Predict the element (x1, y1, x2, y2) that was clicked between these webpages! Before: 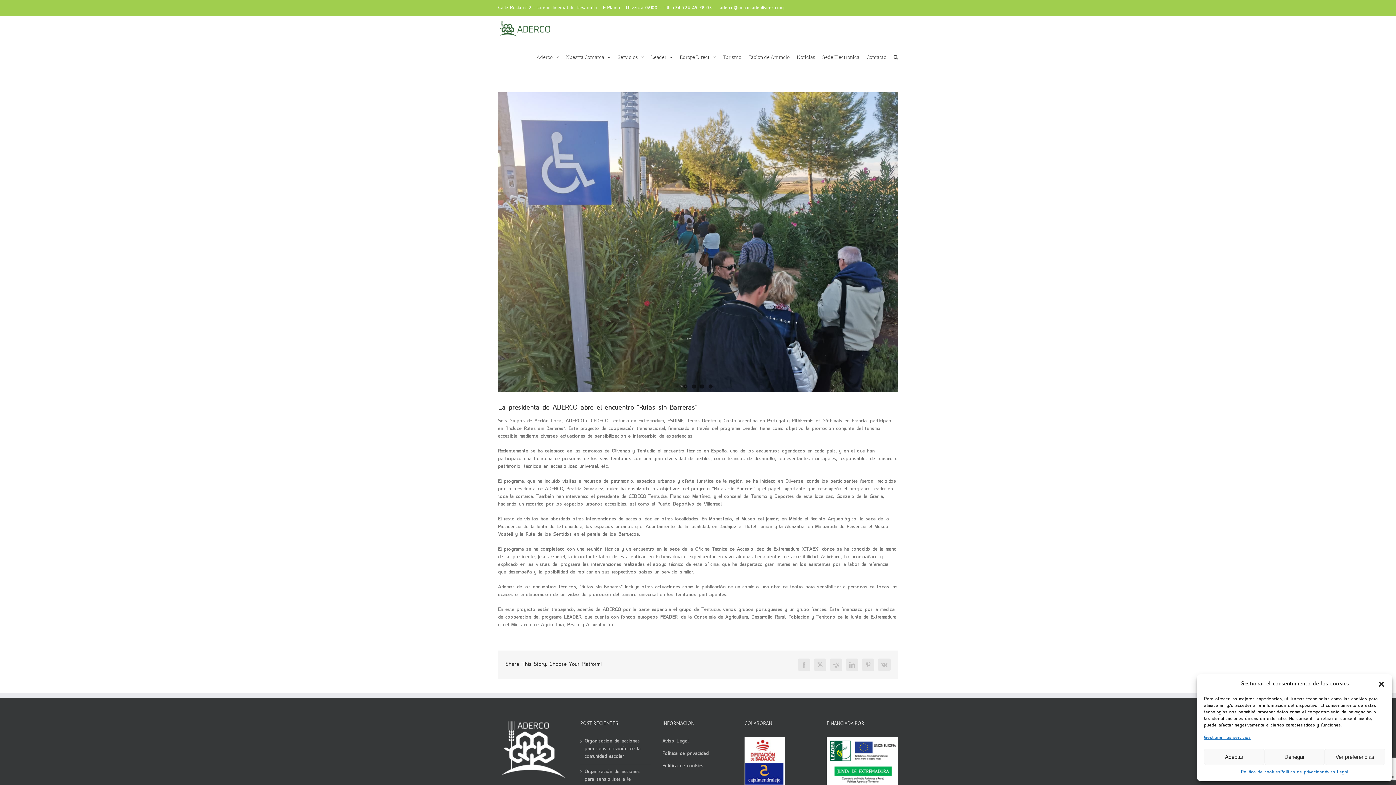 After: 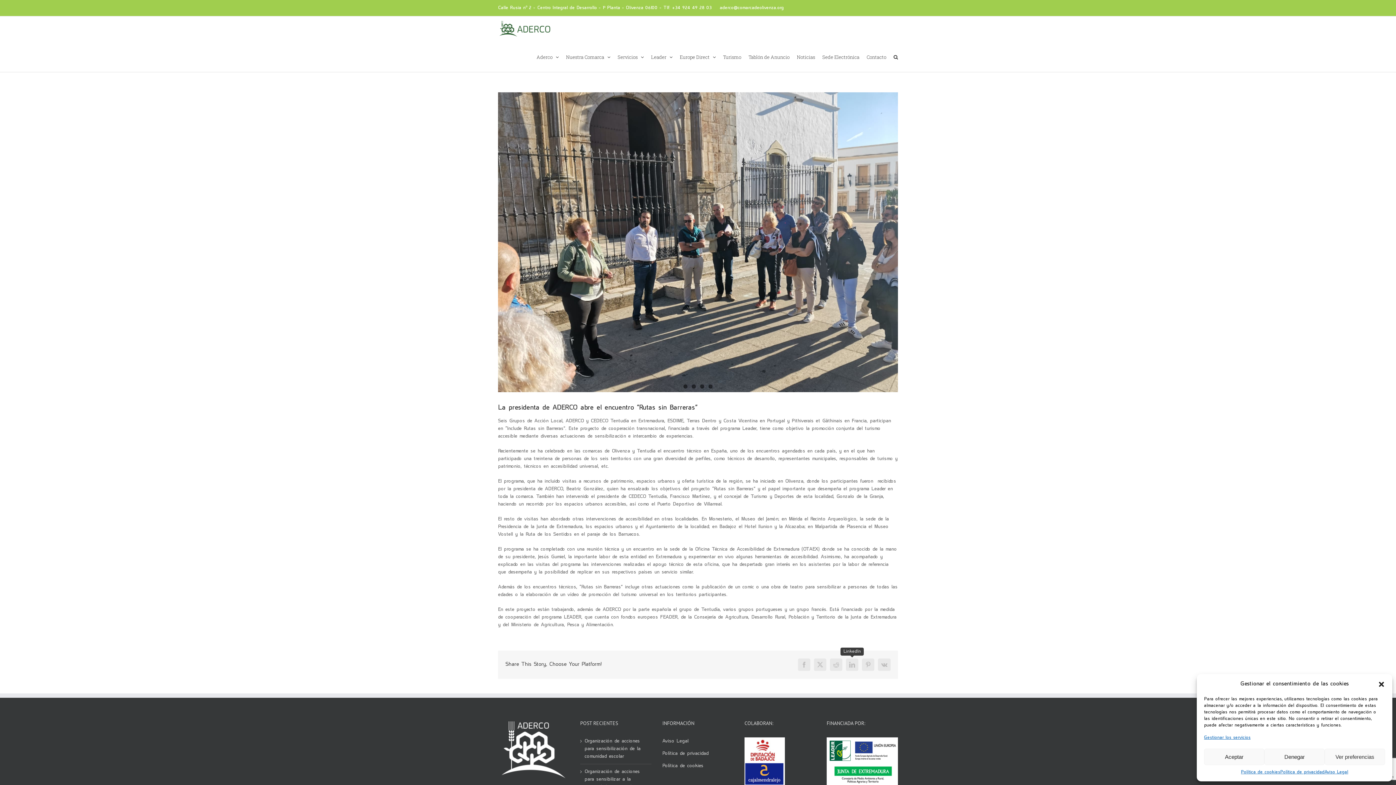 Action: label: LinkedIn bbox: (846, 658, 858, 671)